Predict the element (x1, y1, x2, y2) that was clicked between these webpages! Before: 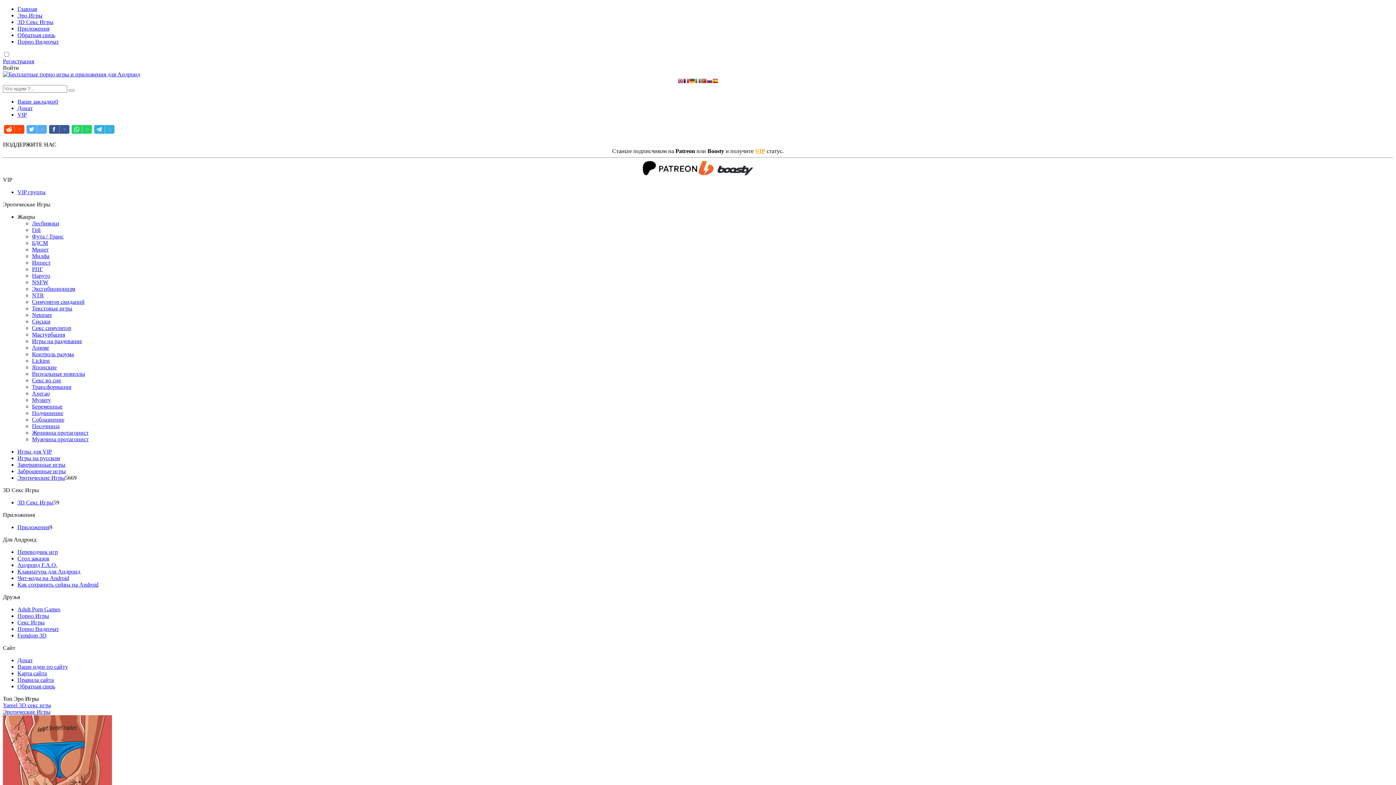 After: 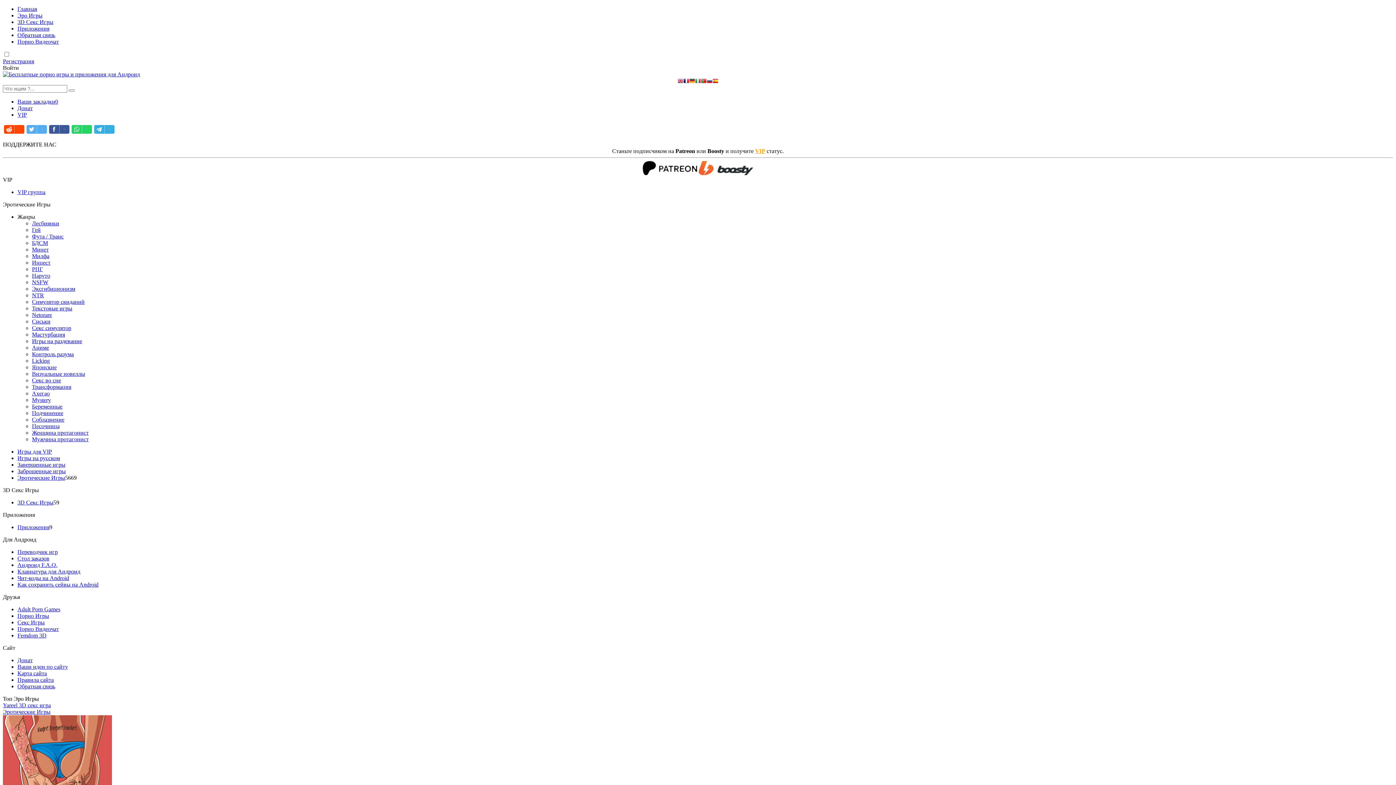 Action: bbox: (17, 568, 80, 575) label: Клавиатура для Андроид